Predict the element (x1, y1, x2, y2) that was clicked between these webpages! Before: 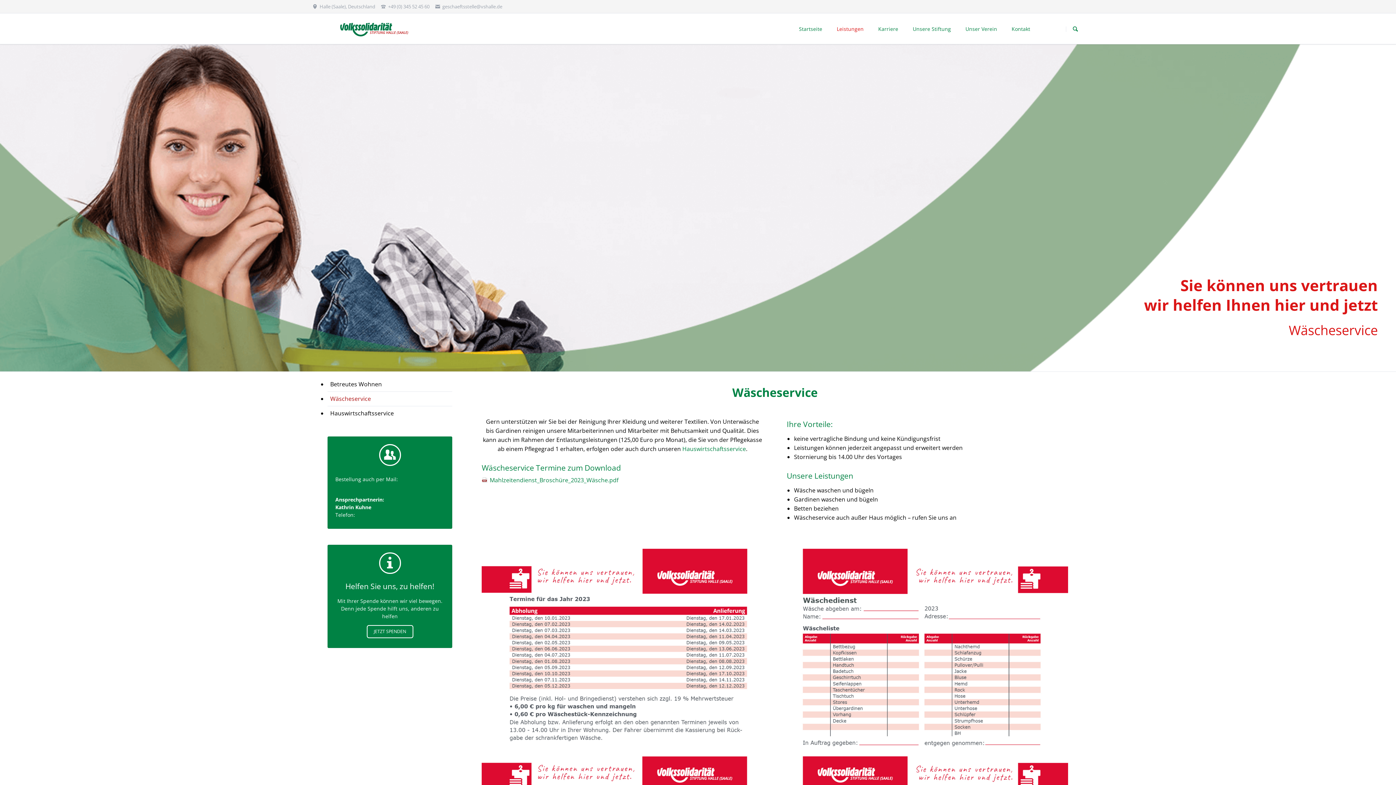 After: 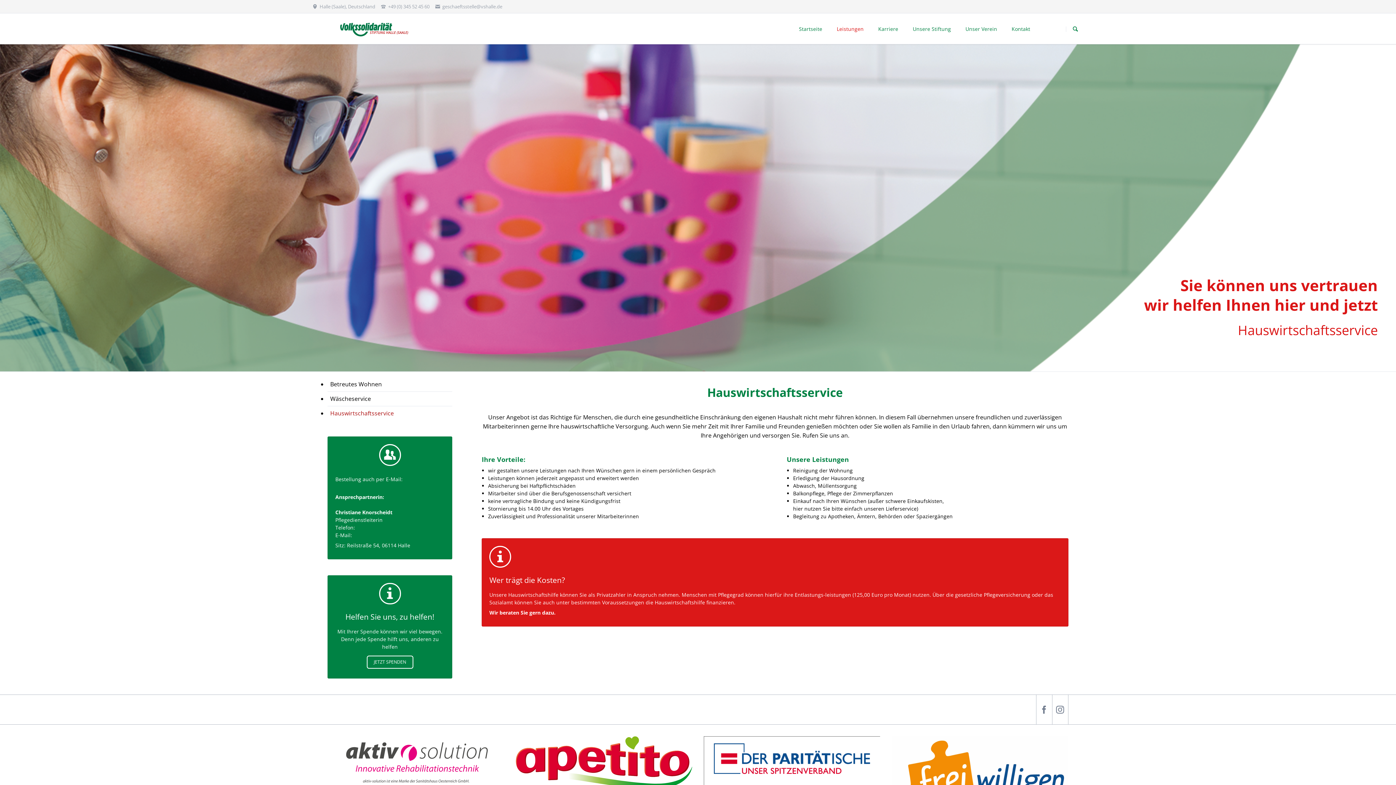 Action: bbox: (328, 407, 451, 419) label: Hauswirtschaftsservice